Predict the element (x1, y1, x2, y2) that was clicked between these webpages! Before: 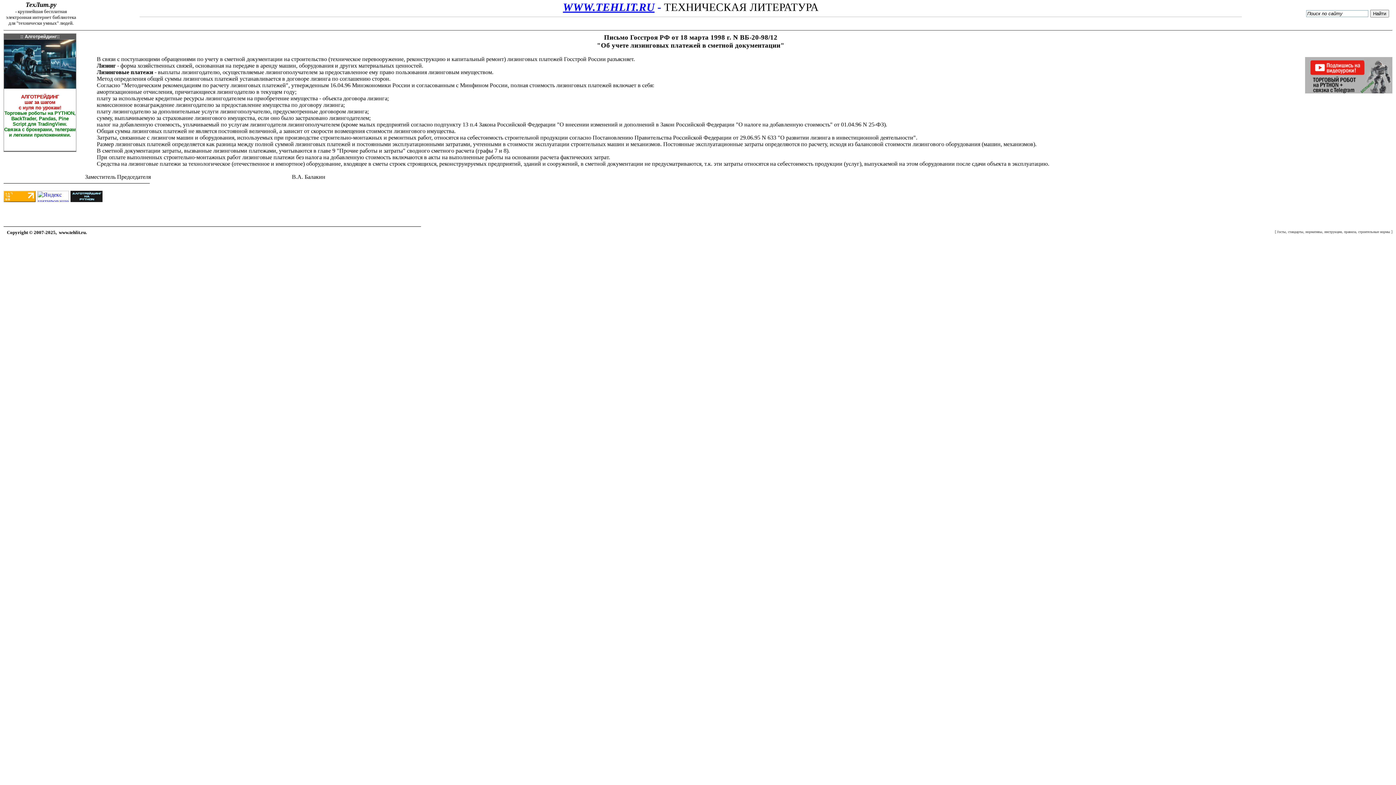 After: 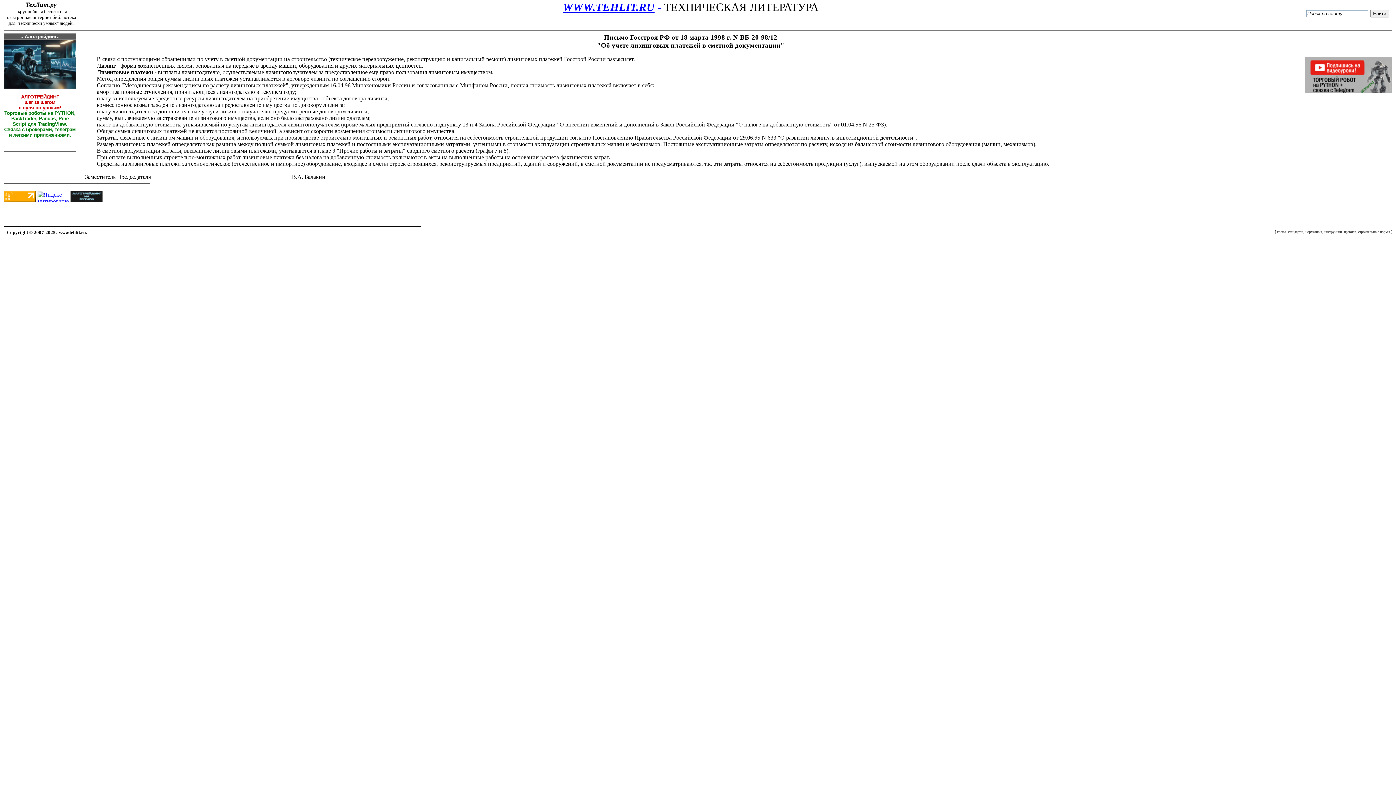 Action: bbox: (3, 197, 35, 203)